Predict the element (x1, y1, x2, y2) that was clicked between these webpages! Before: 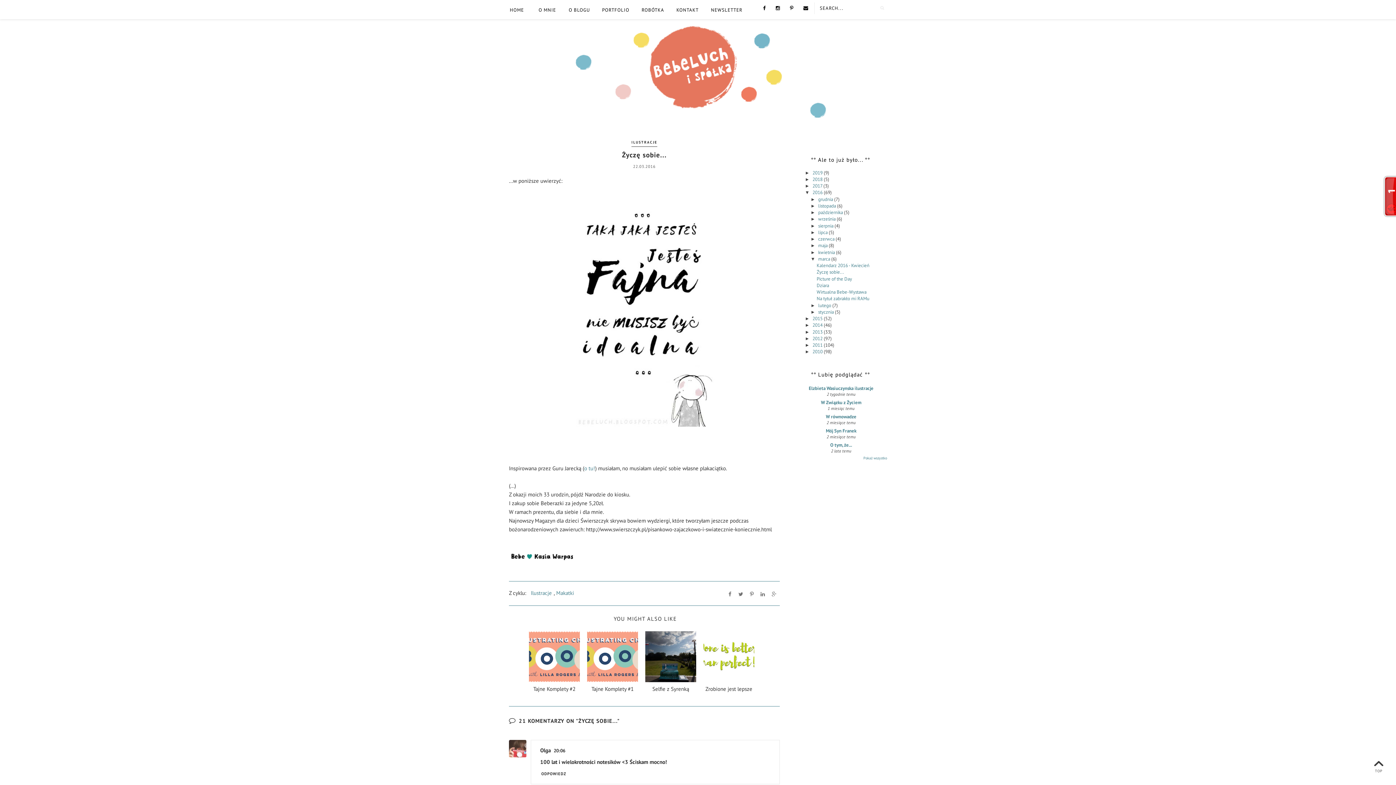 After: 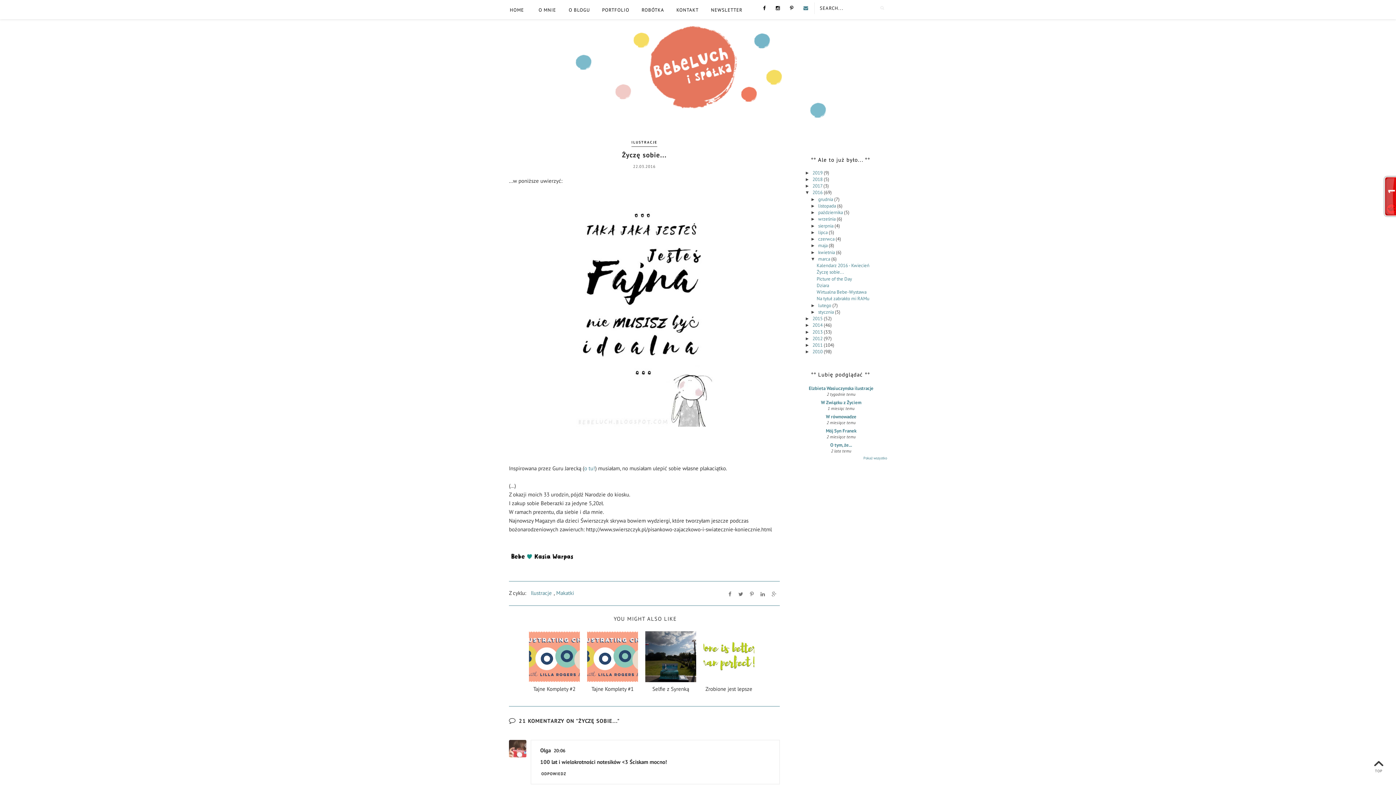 Action: bbox: (799, 1, 812, 14)